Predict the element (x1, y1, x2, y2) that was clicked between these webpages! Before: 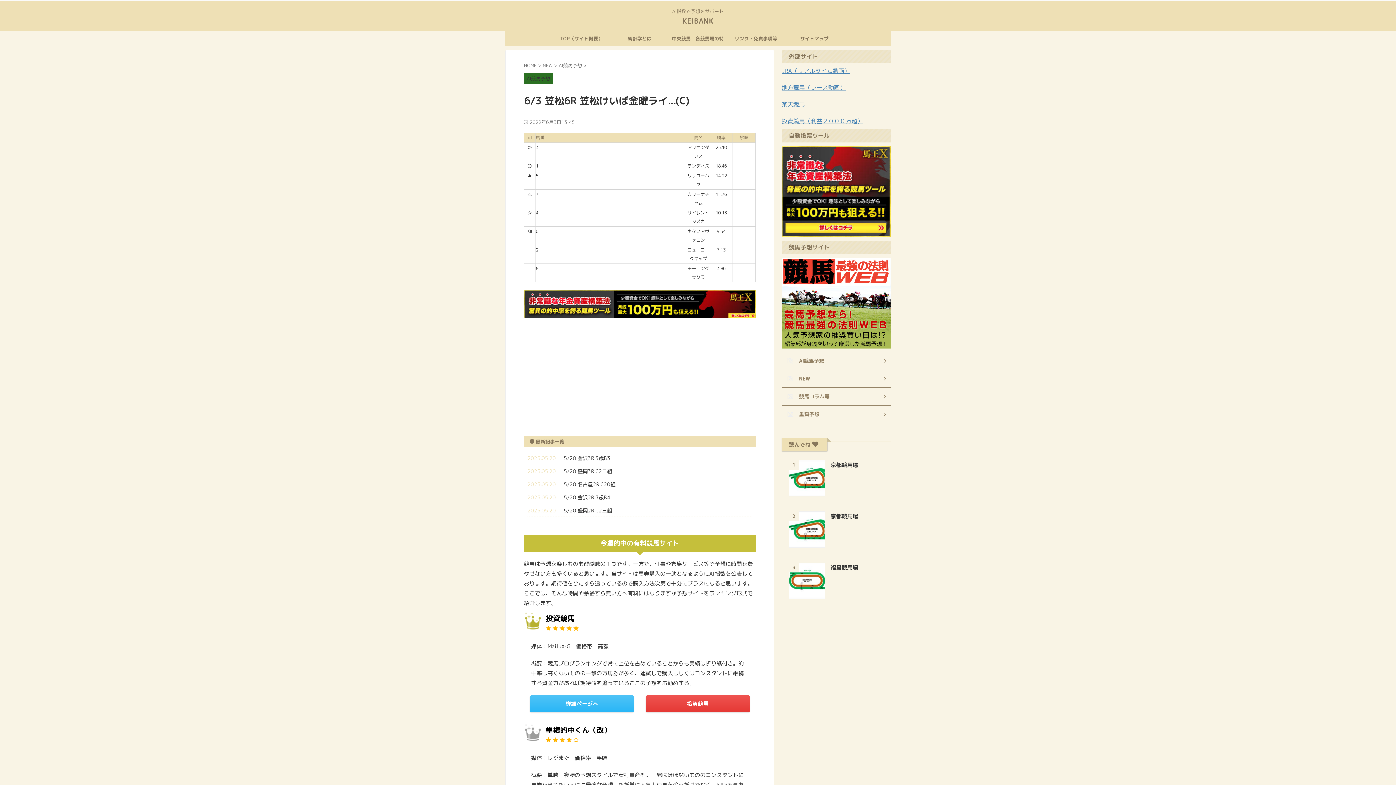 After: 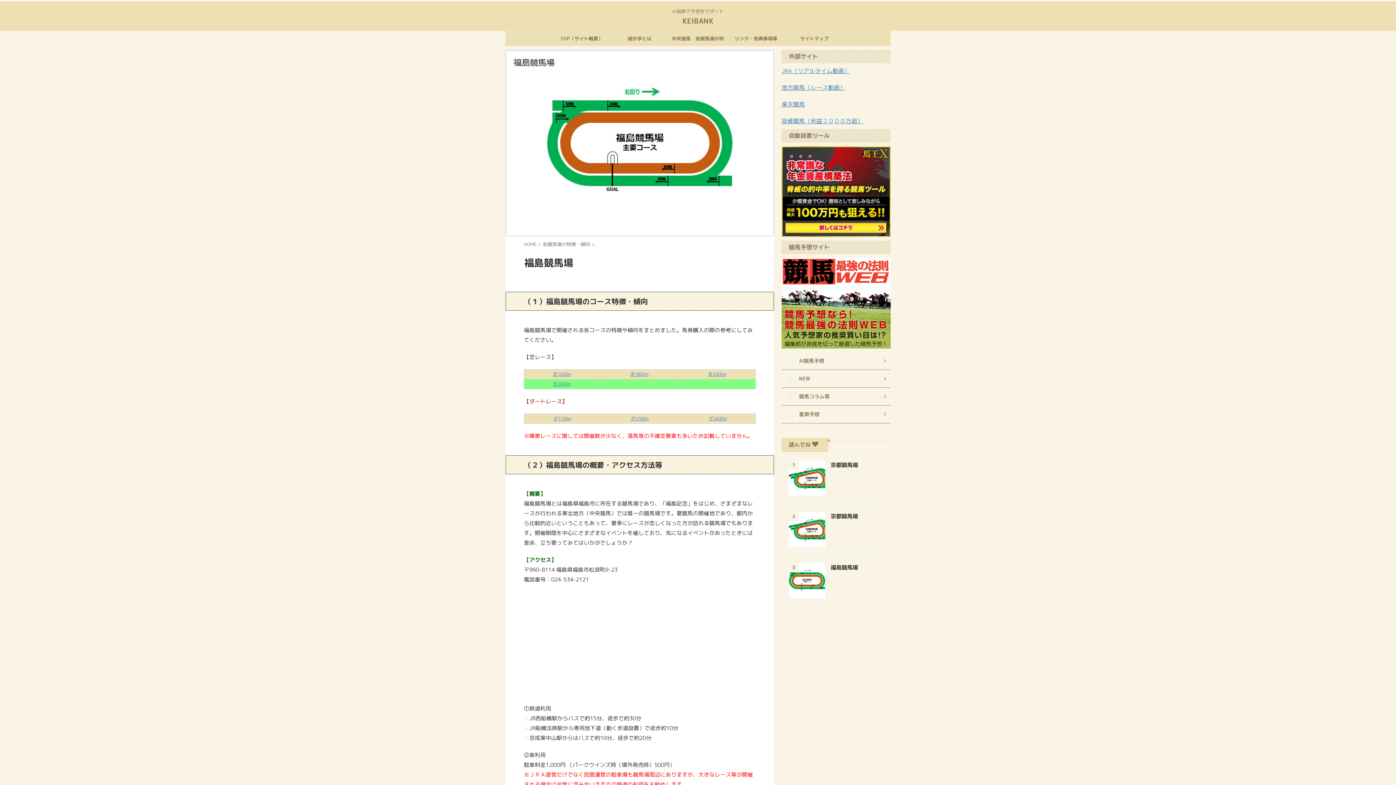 Action: bbox: (789, 590, 825, 598)